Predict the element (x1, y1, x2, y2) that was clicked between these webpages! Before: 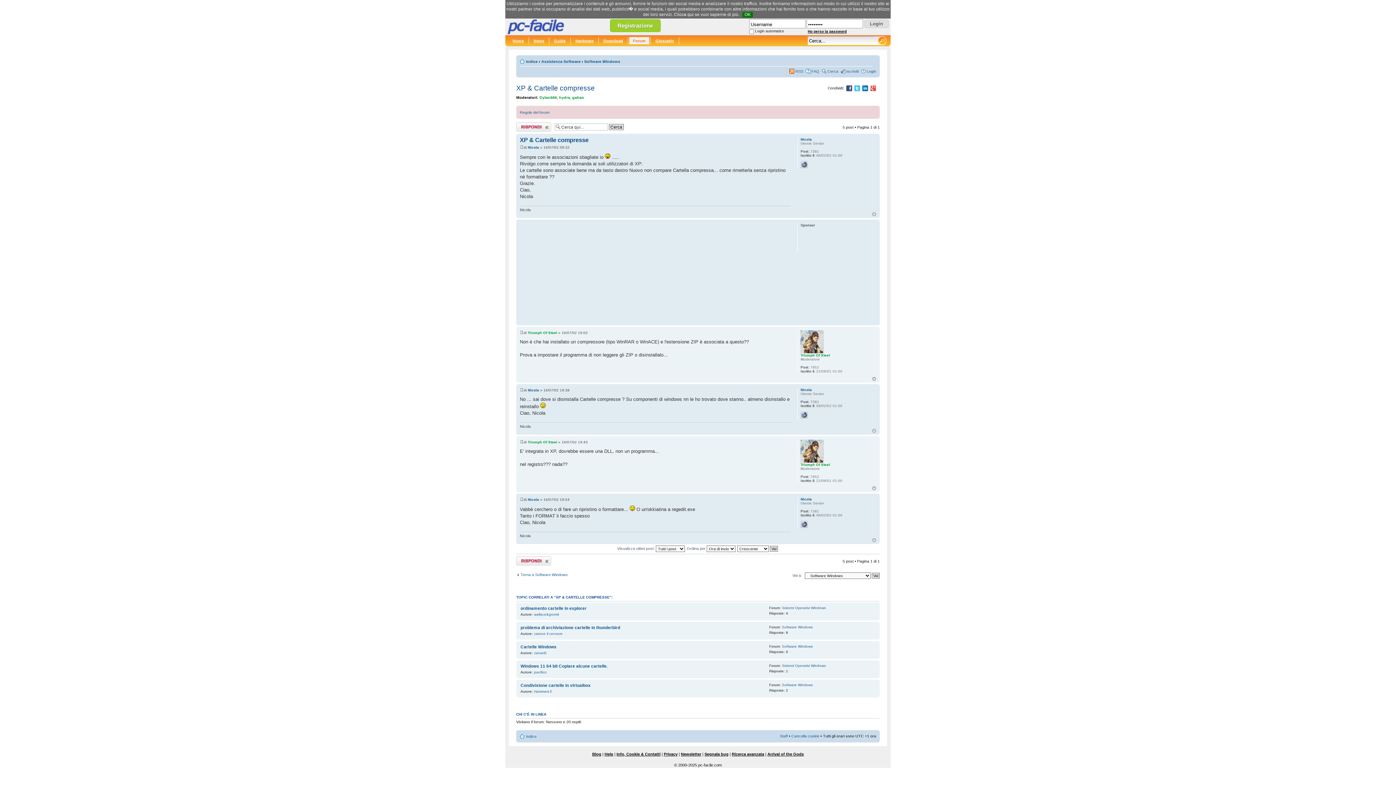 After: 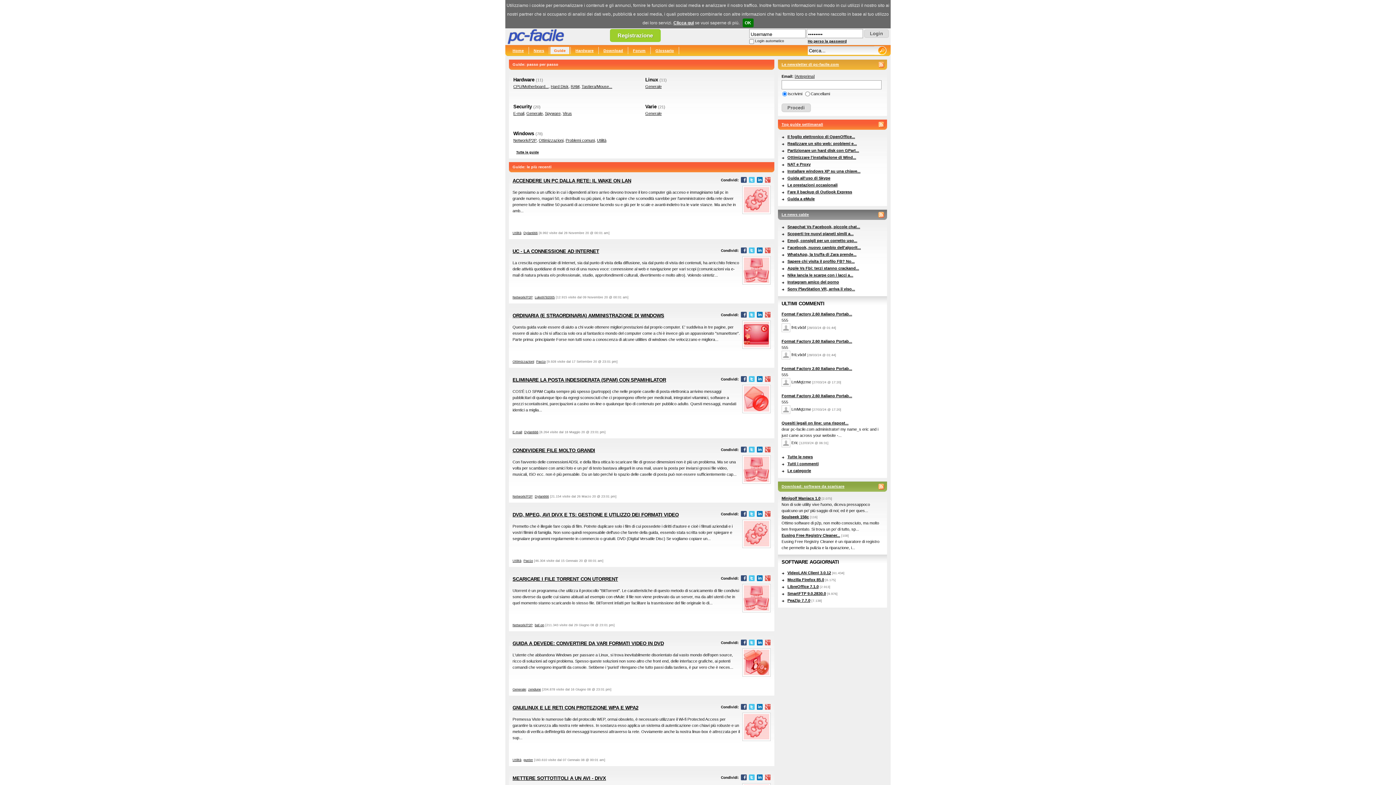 Action: bbox: (550, 35, 569, 46) label: Guide